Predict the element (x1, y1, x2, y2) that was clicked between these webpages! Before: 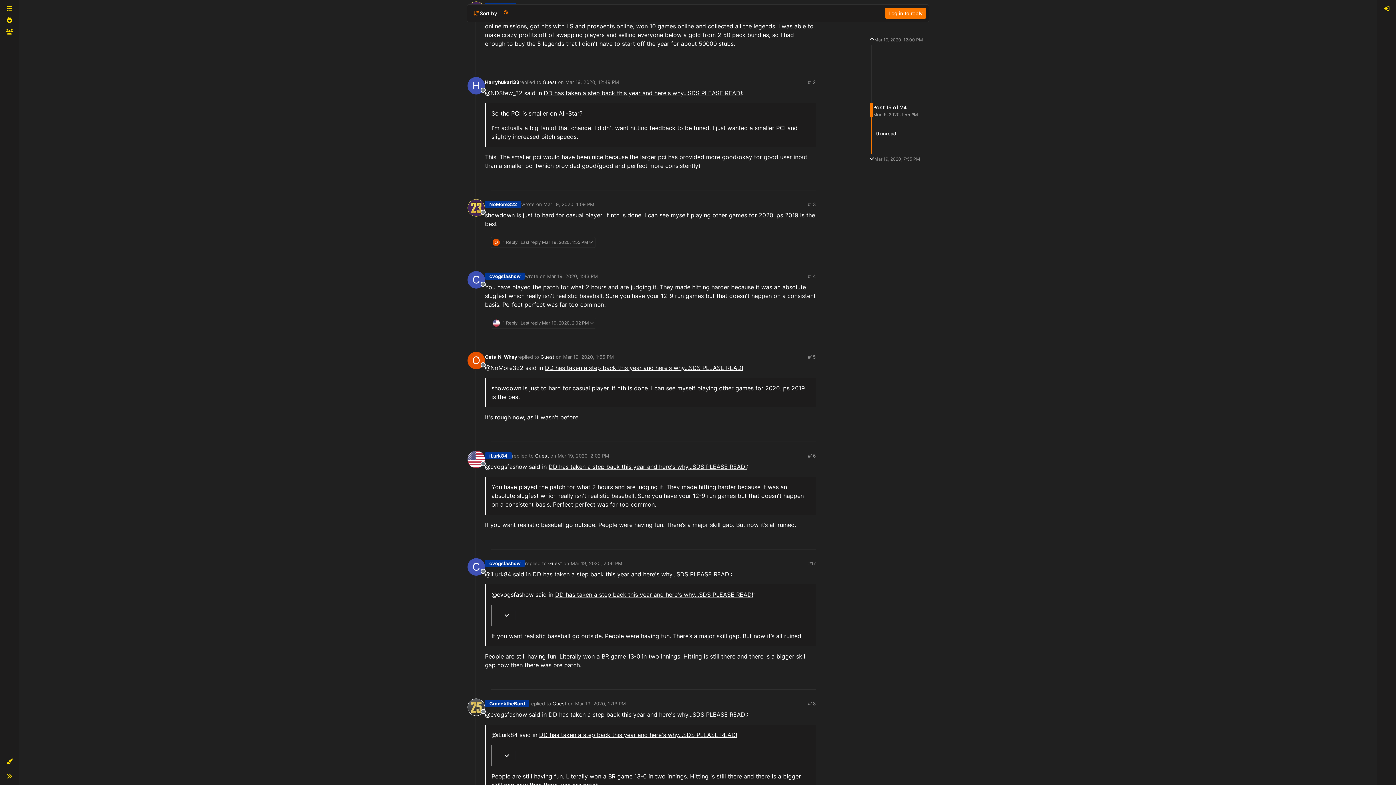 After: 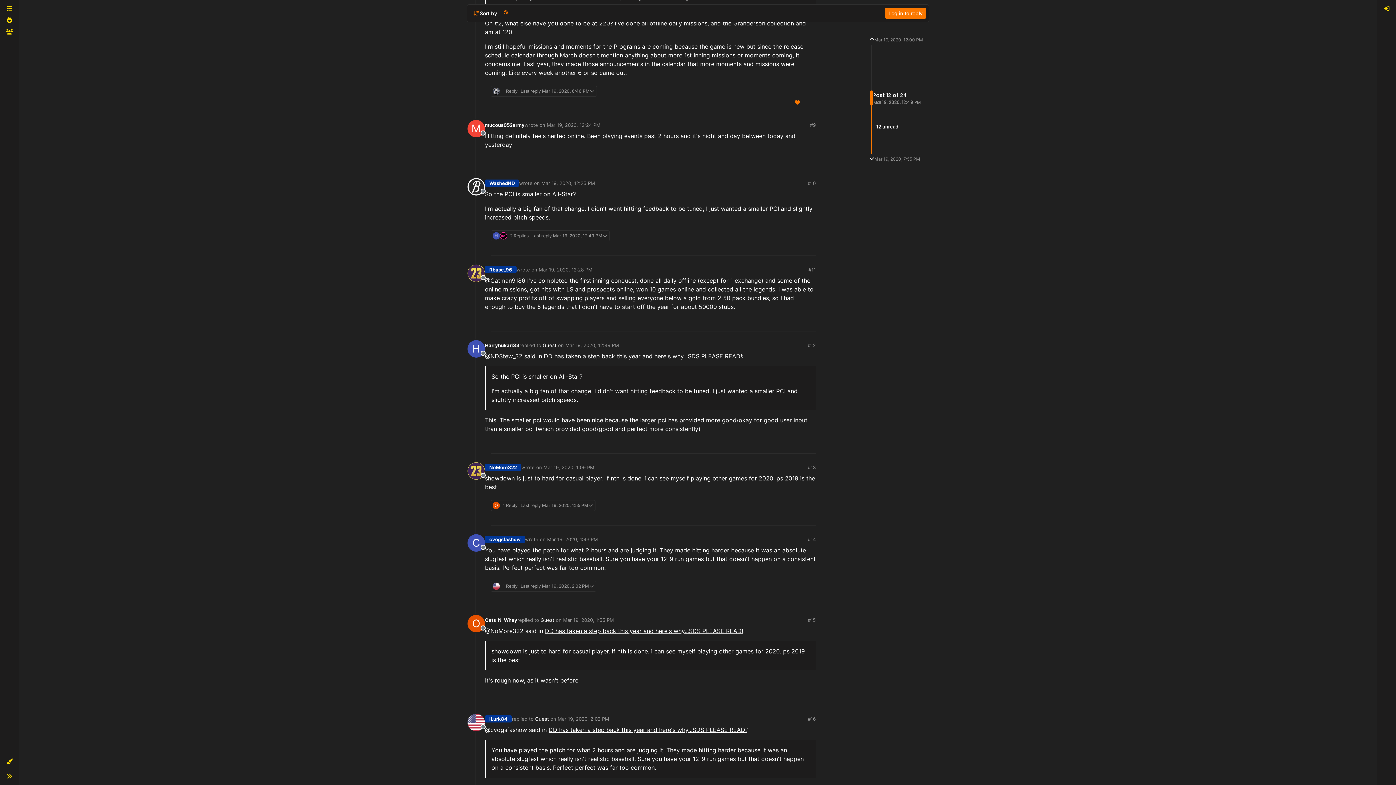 Action: label: Mar 19, 2020, 12:49 PM bbox: (565, 79, 619, 85)